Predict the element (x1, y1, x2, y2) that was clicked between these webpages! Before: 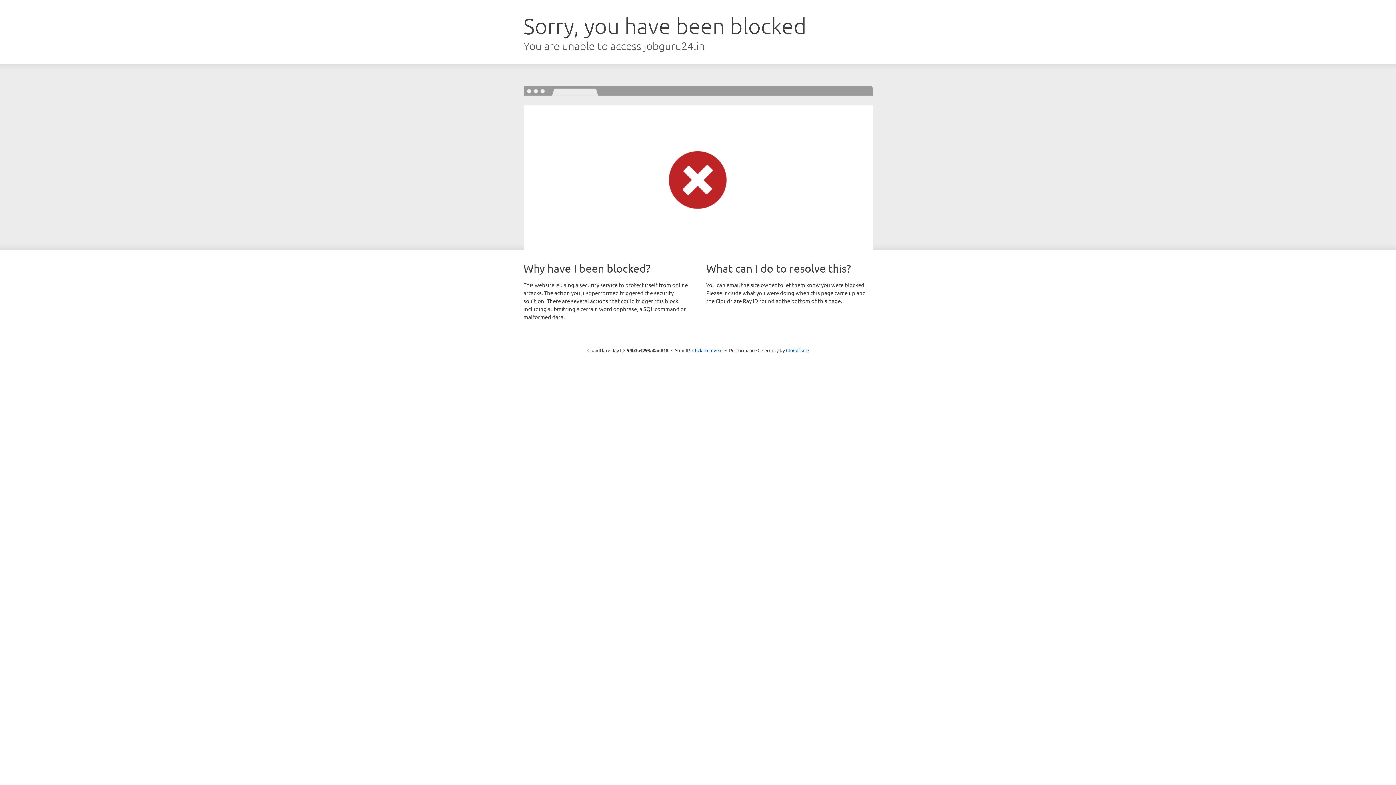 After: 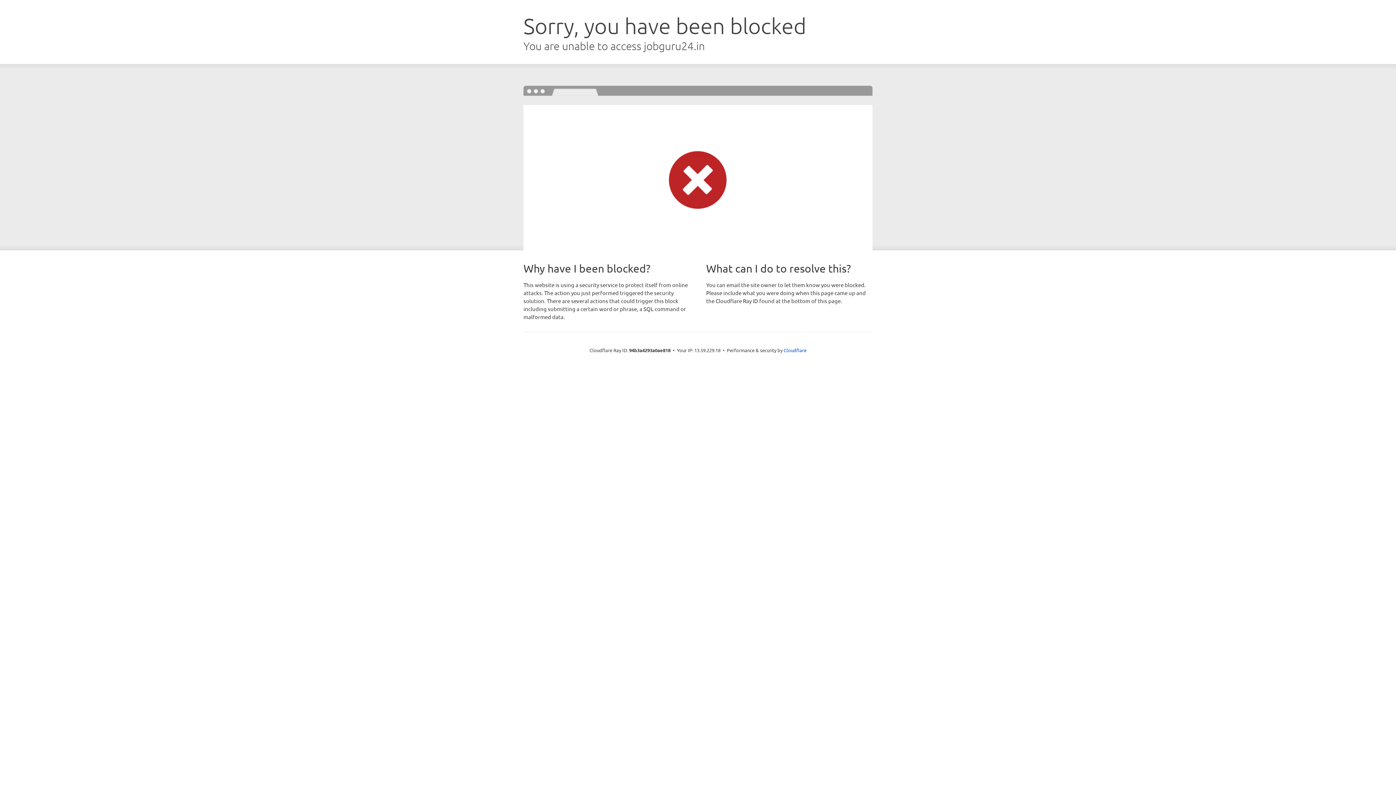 Action: label: Click to reveal bbox: (692, 346, 722, 353)